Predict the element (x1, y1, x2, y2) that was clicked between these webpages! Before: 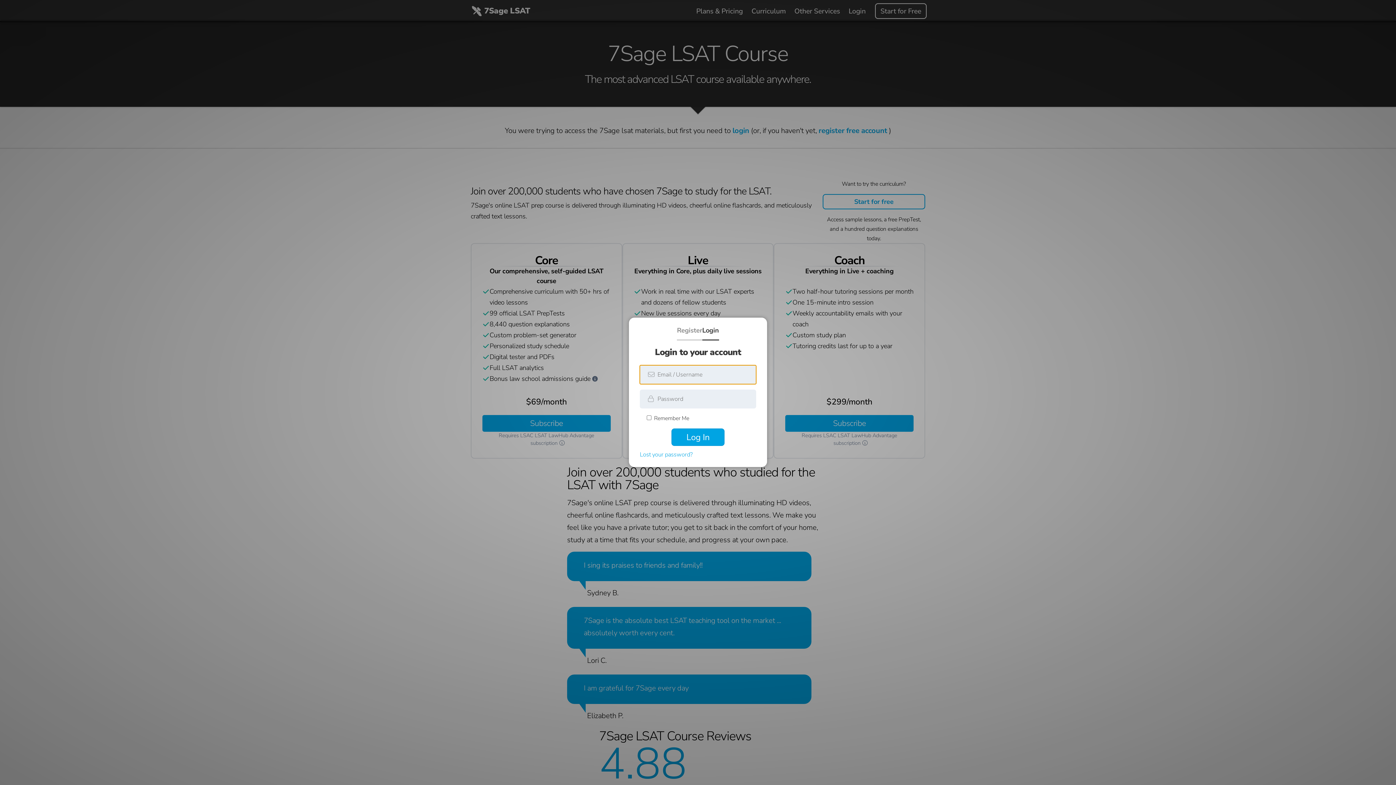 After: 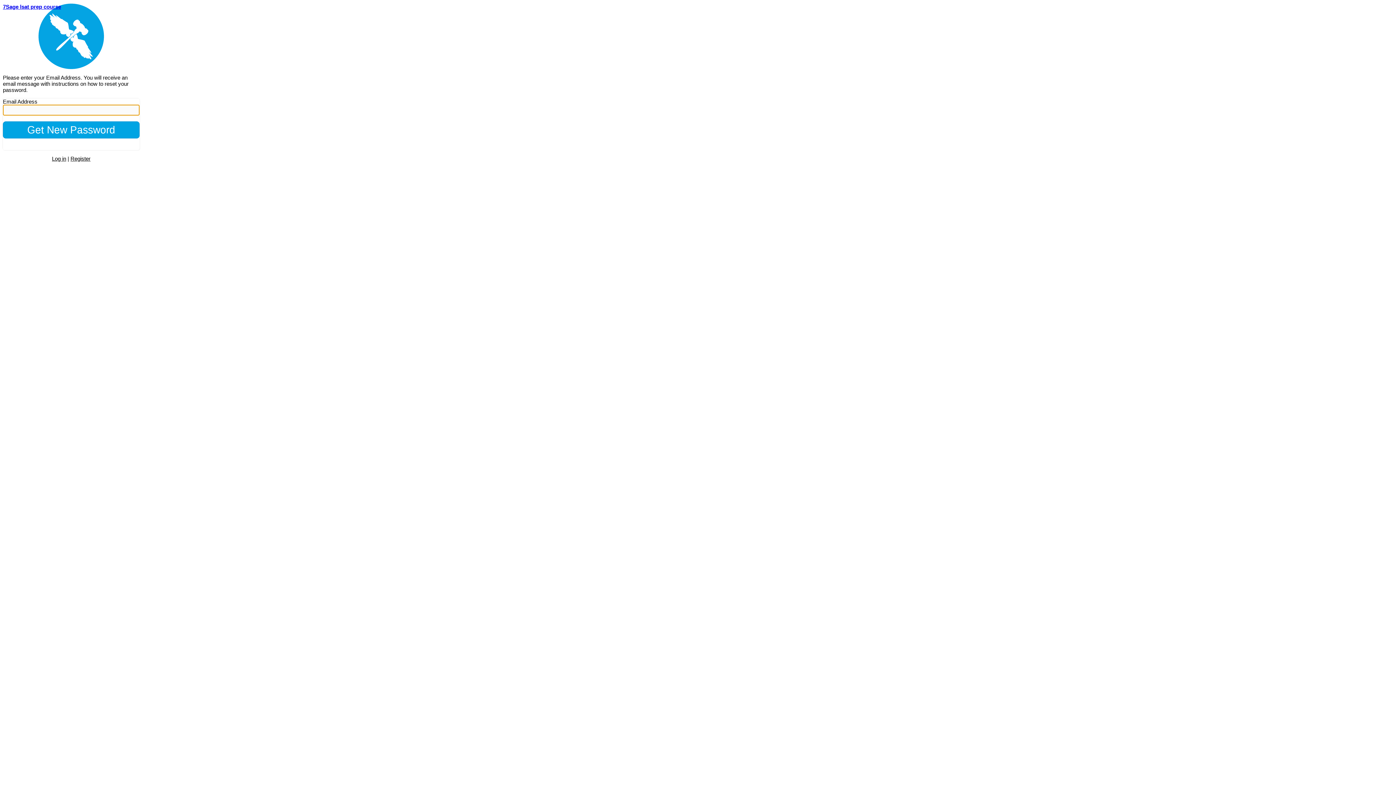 Action: bbox: (640, 450, 692, 460) label: Lost your password?